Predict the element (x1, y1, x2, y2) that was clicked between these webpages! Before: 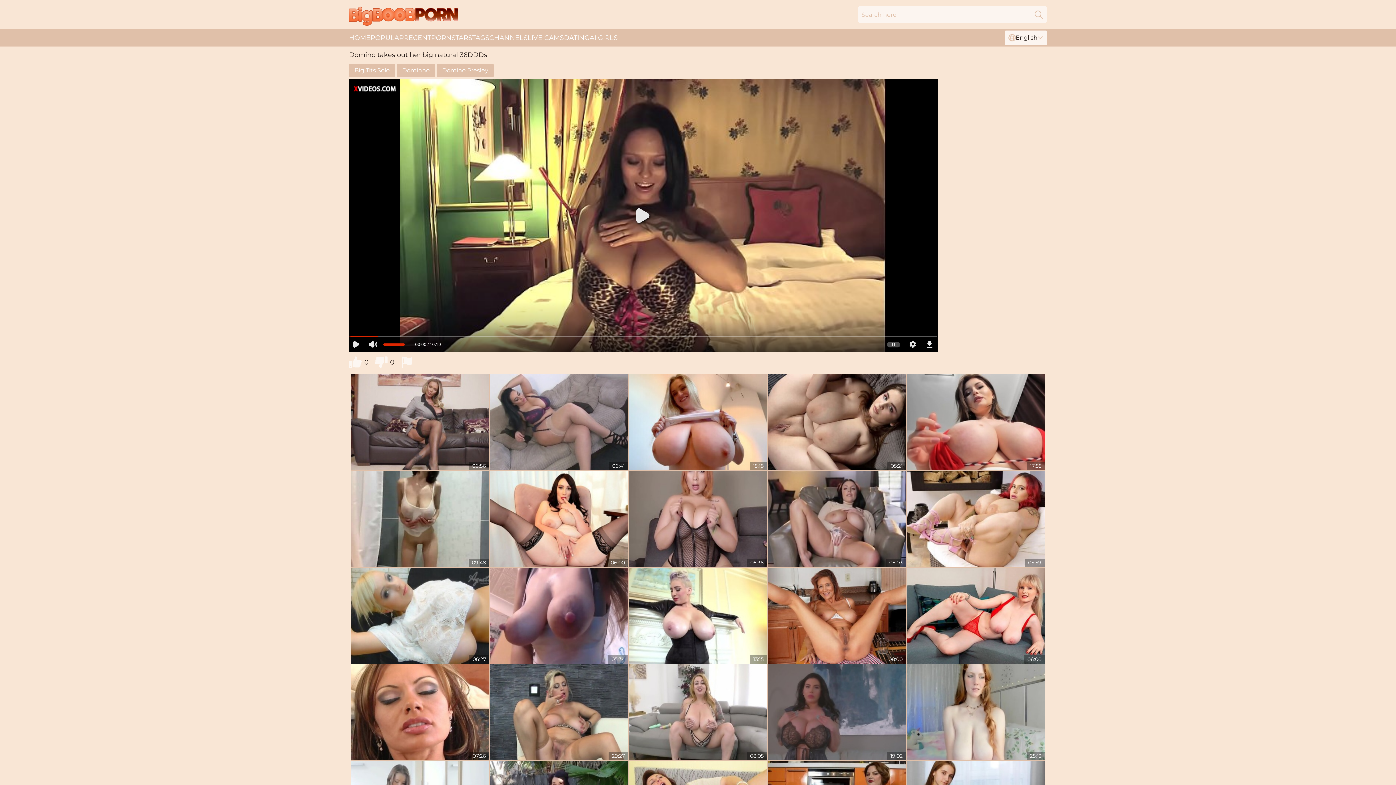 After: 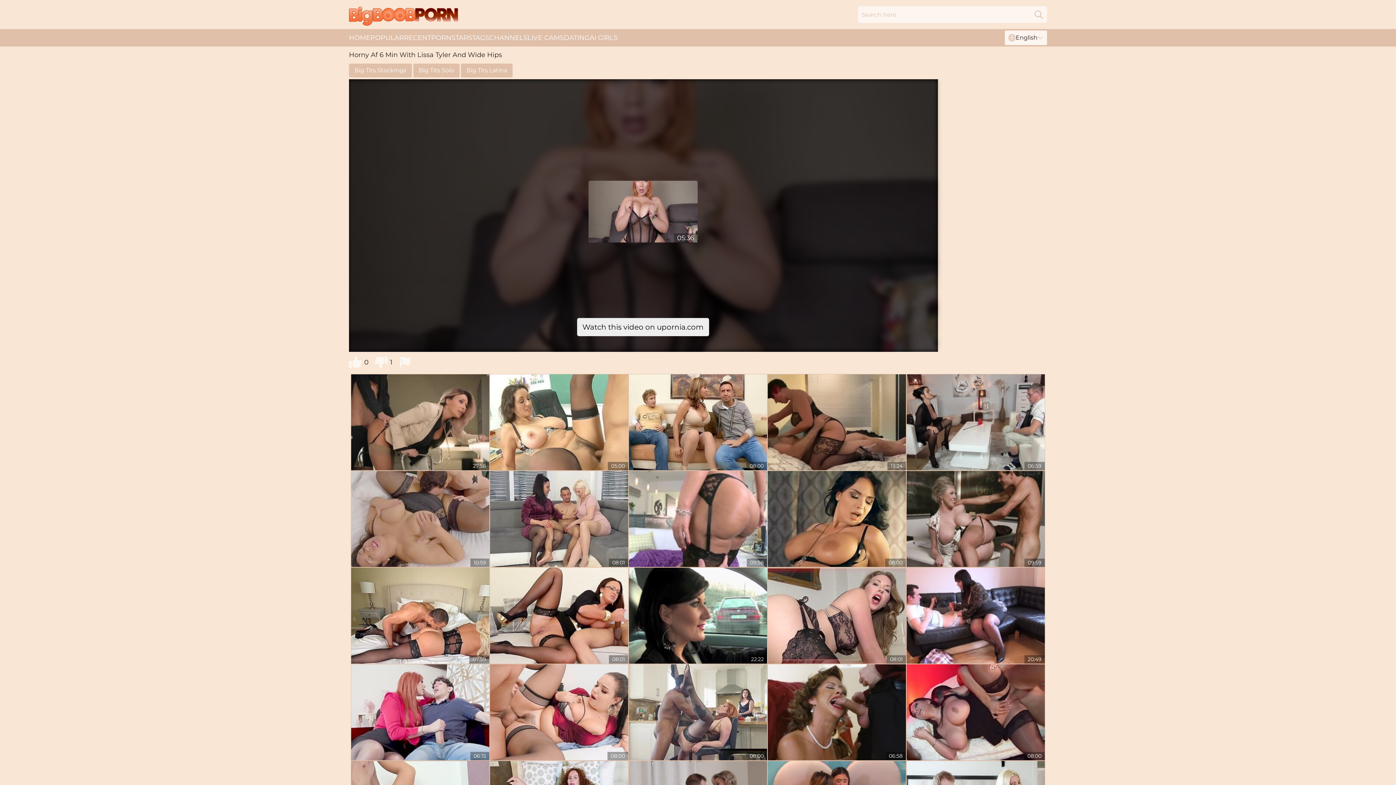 Action: bbox: (629, 471, 767, 567)